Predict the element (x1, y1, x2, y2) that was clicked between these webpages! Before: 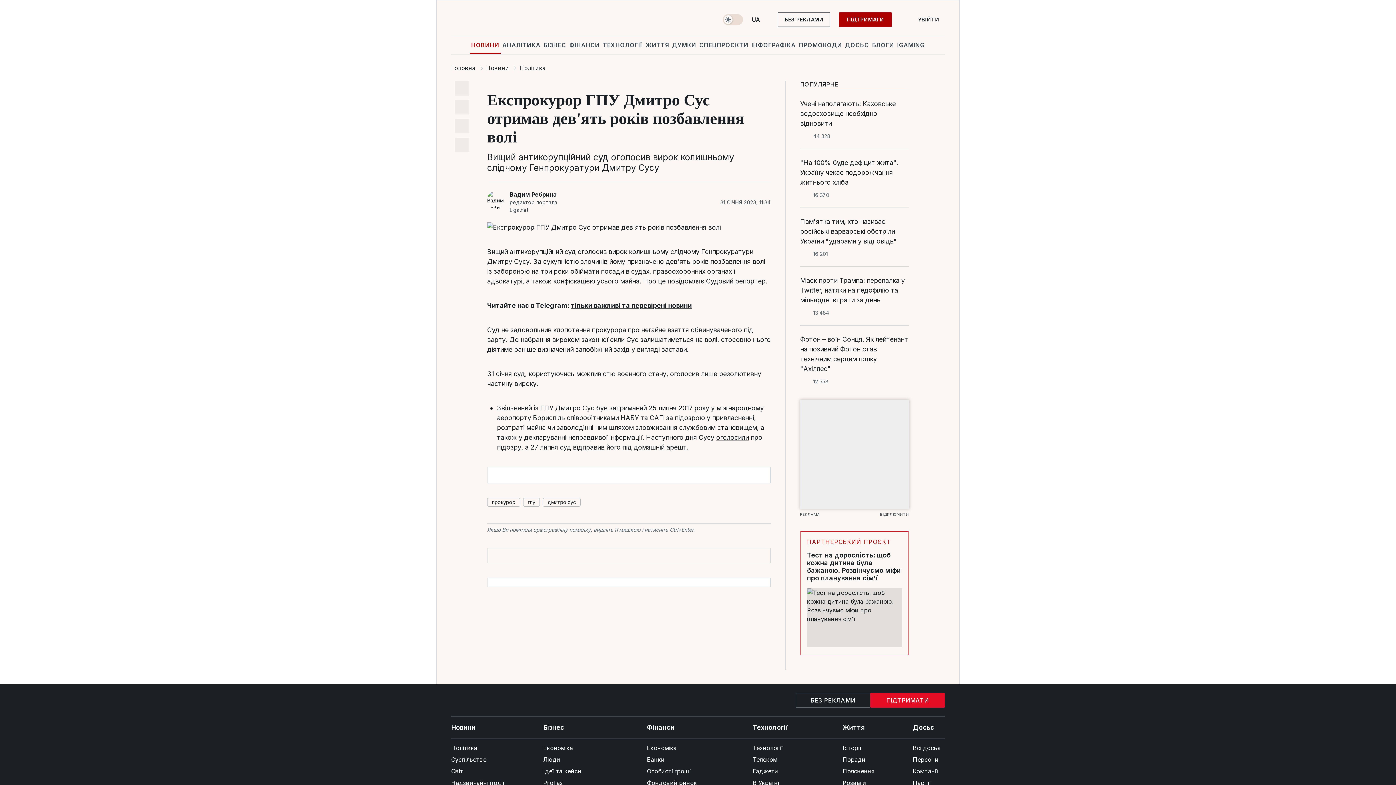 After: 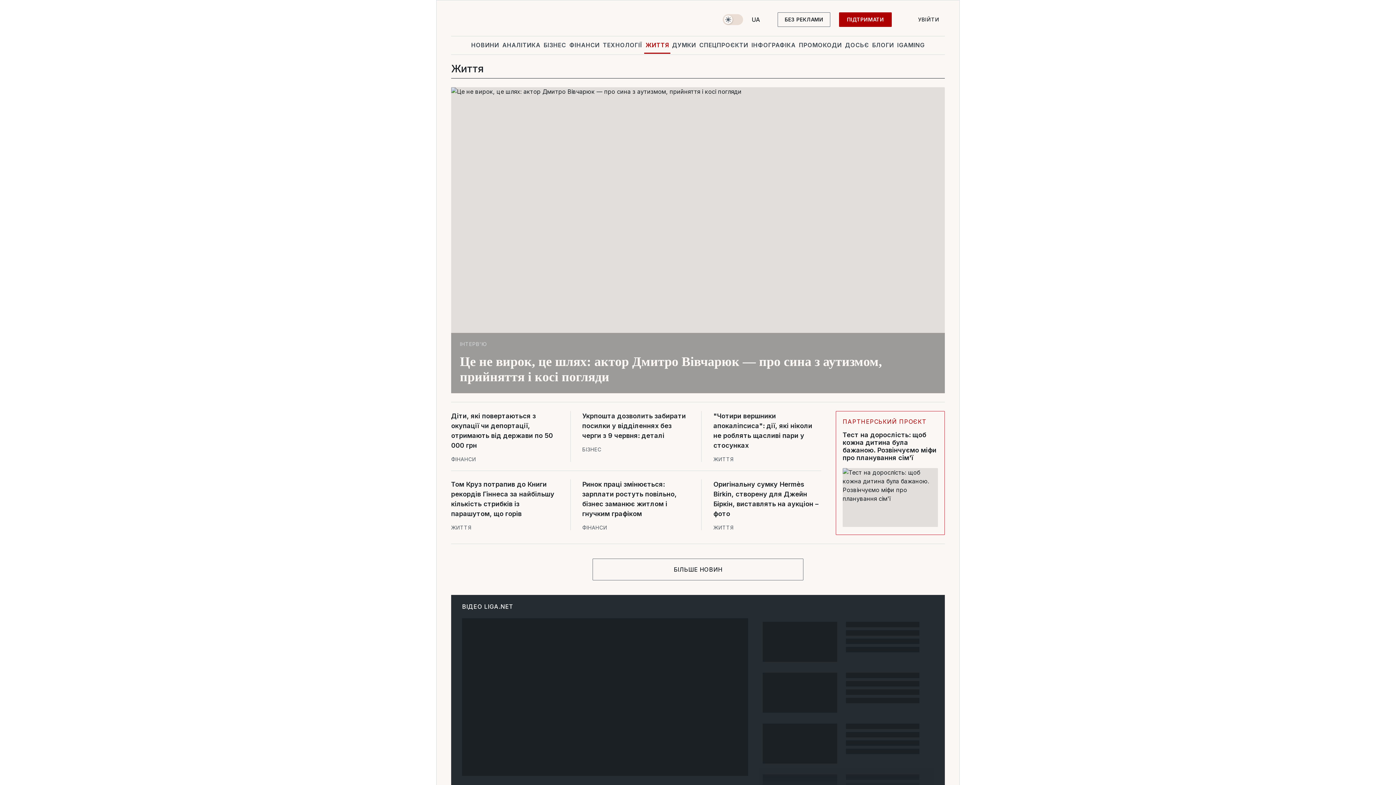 Action: bbox: (842, 717, 874, 738) label: Життя